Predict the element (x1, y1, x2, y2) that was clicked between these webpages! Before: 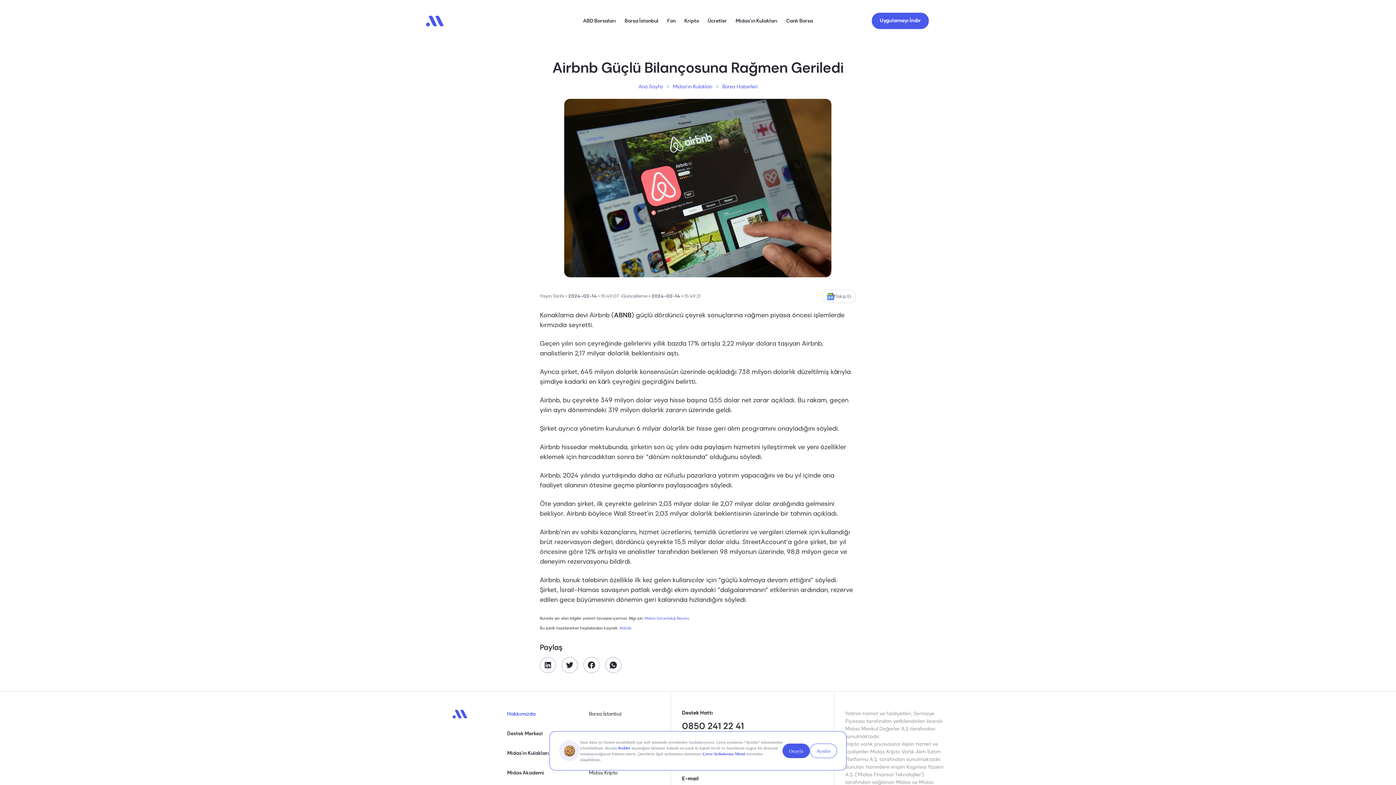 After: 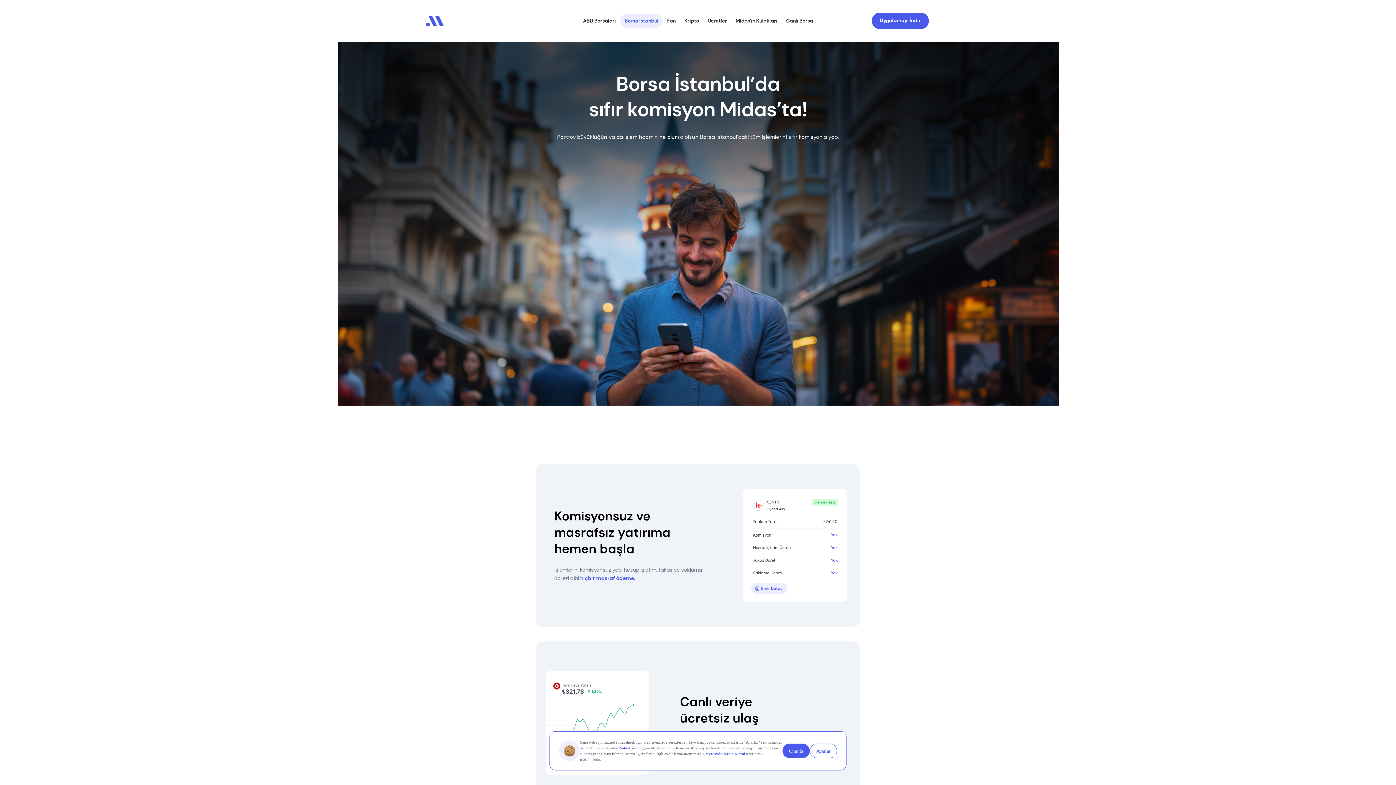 Action: label: Borsa İstanbul bbox: (620, 14, 662, 27)